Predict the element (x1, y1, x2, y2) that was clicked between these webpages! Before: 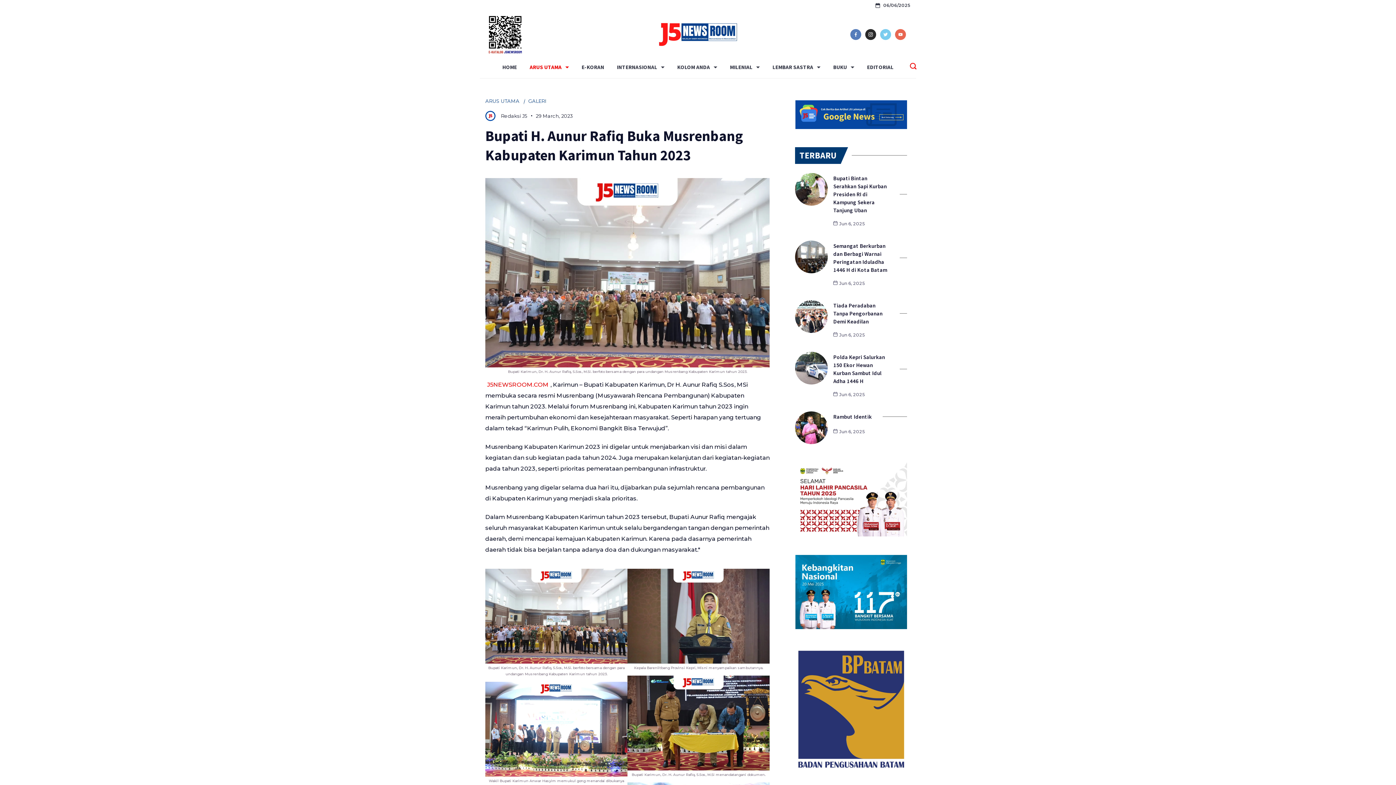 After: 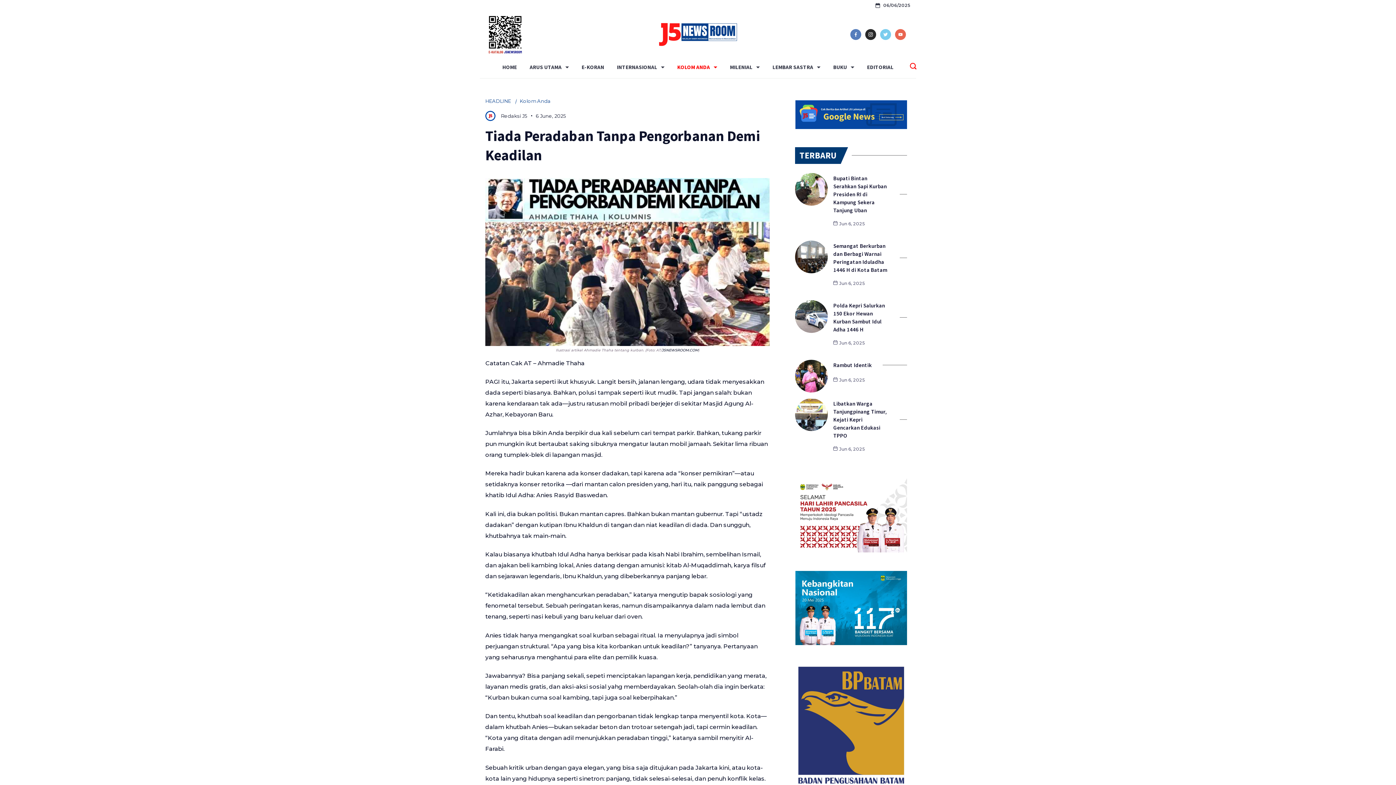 Action: bbox: (833, 301, 889, 325) label: Tiada Peradaban Tanpa Pengorbanan Demi Keadilan